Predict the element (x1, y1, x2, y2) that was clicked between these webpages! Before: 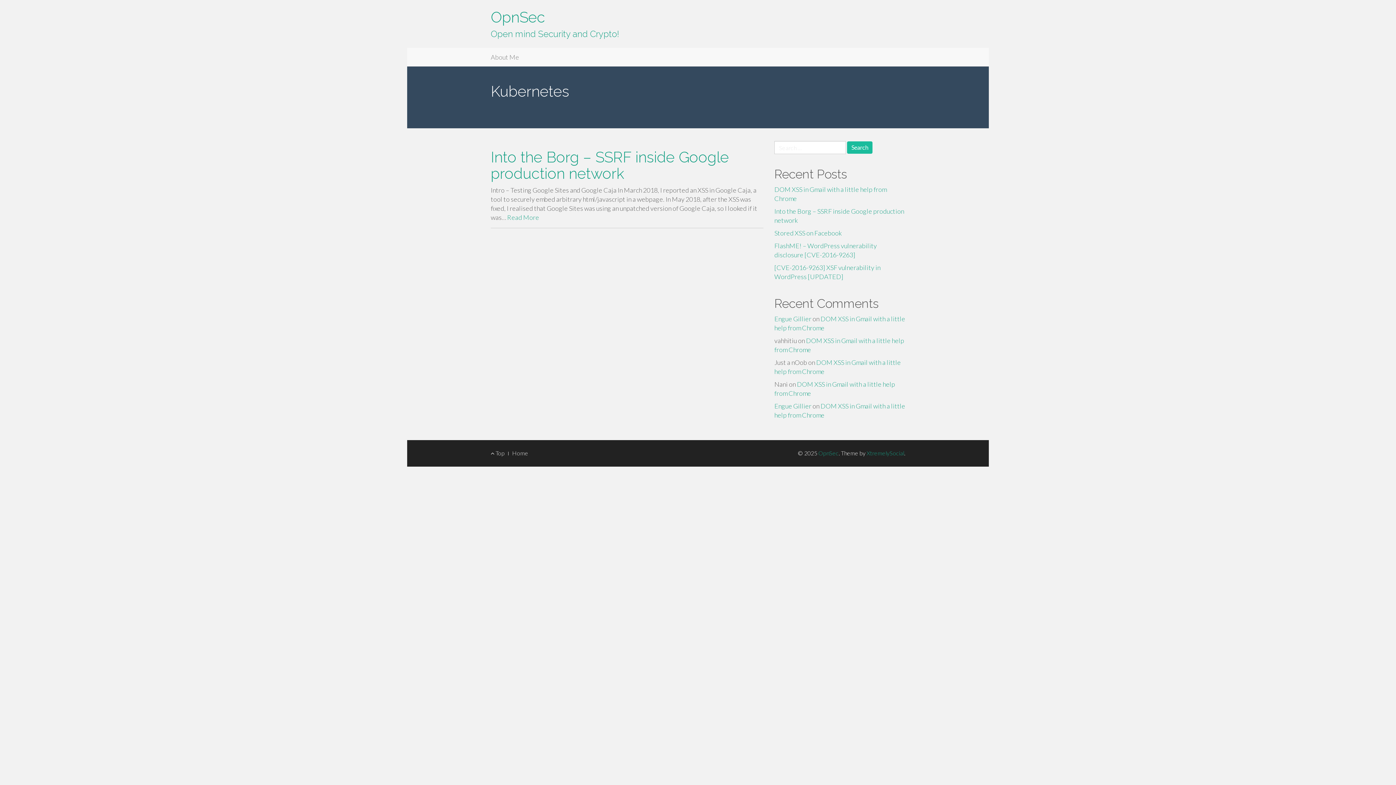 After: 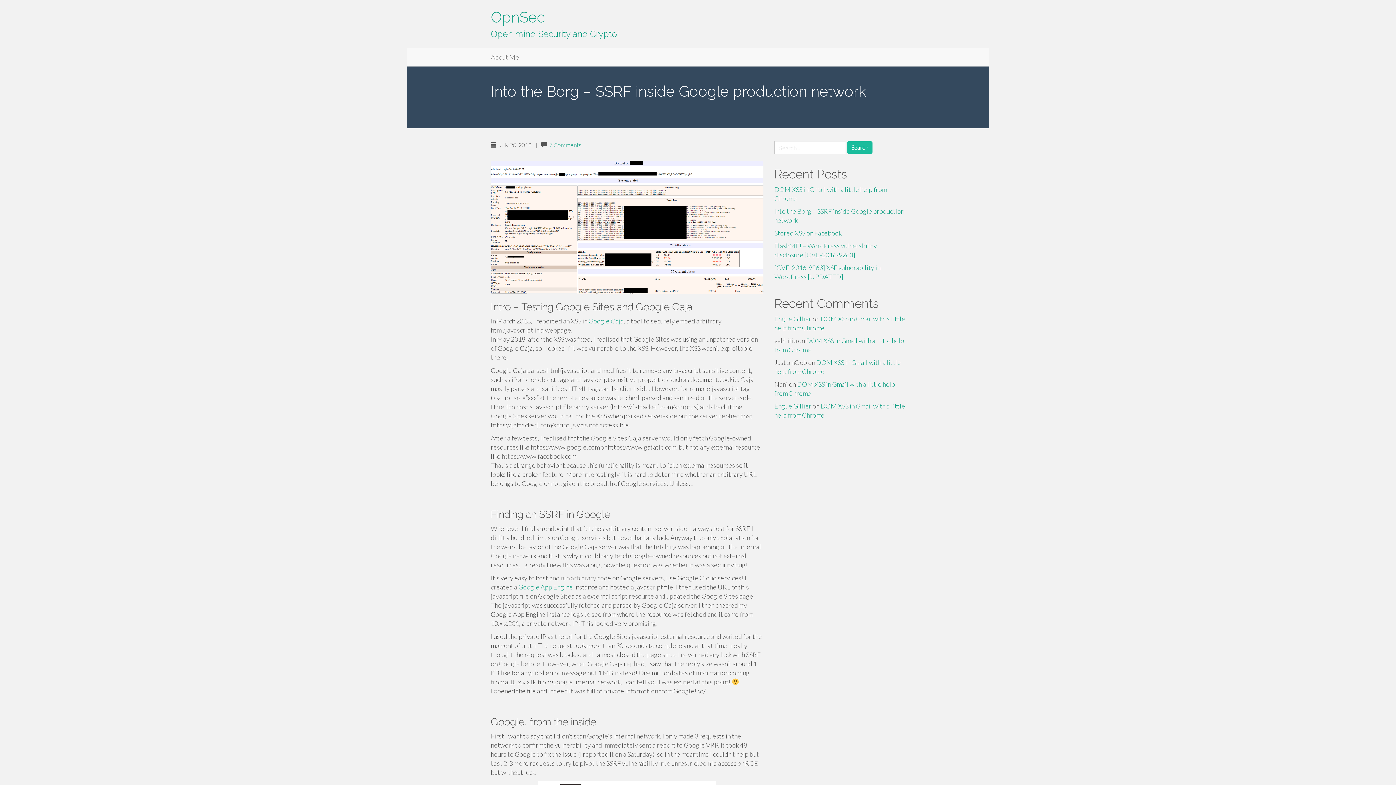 Action: label: Read More bbox: (507, 213, 539, 221)